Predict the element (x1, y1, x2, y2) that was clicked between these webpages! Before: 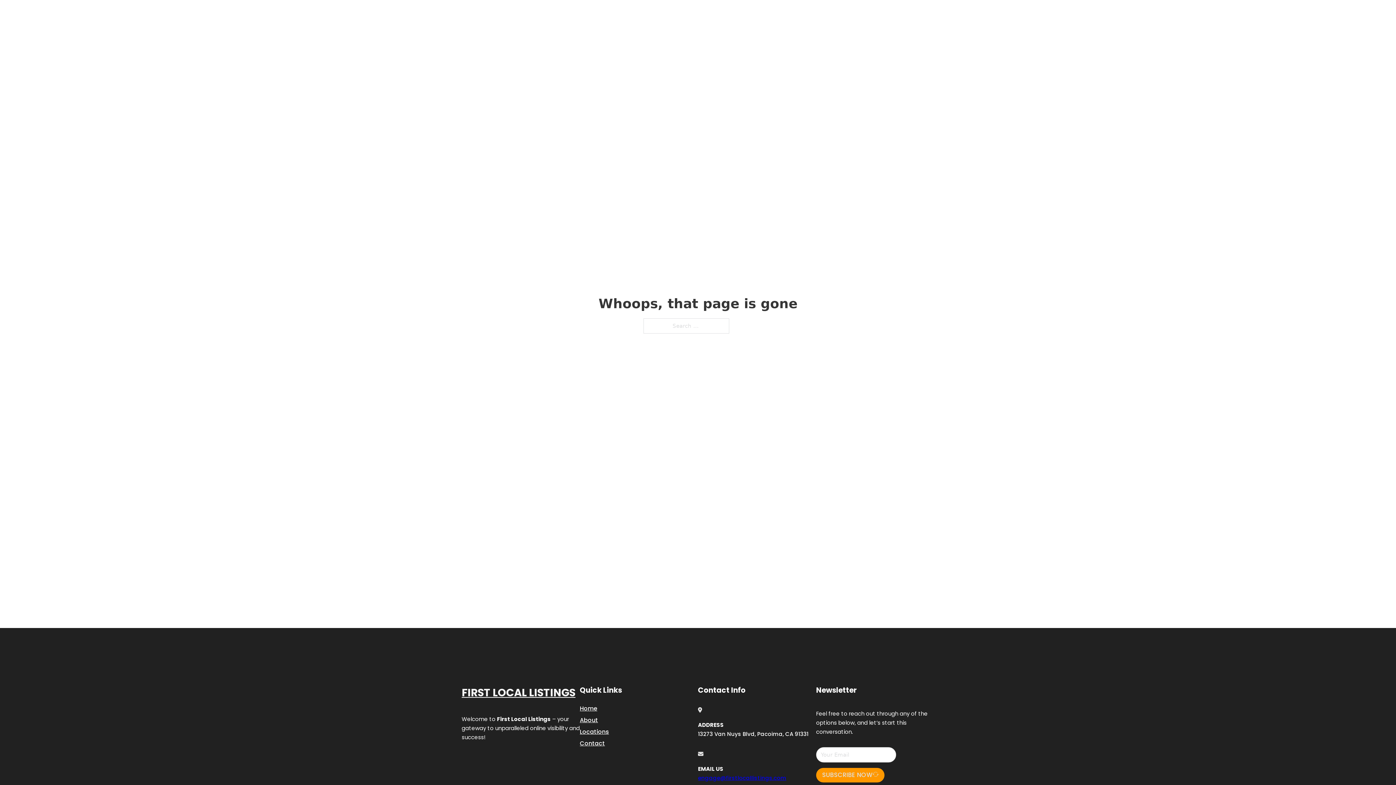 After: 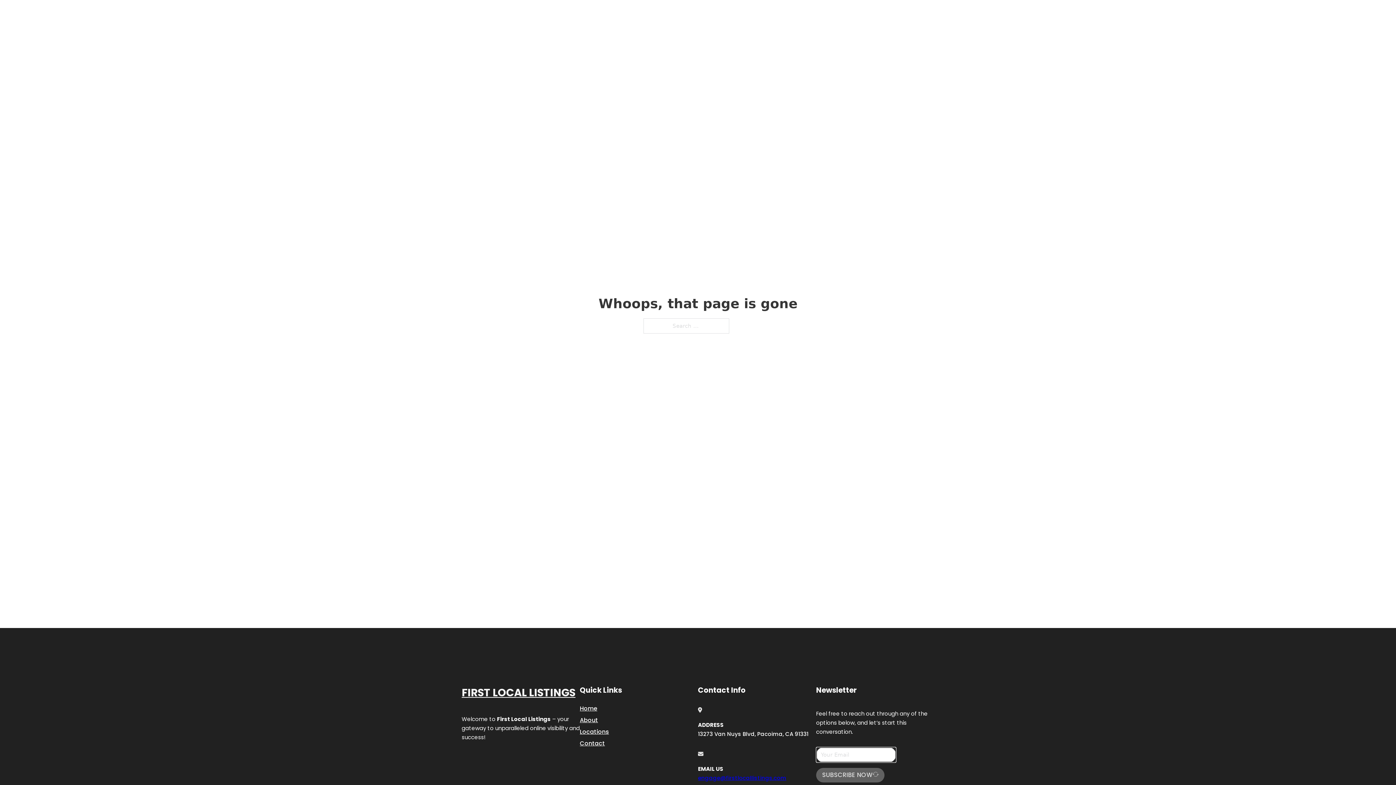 Action: label: SUBSCRIBE NOW bbox: (816, 768, 884, 782)